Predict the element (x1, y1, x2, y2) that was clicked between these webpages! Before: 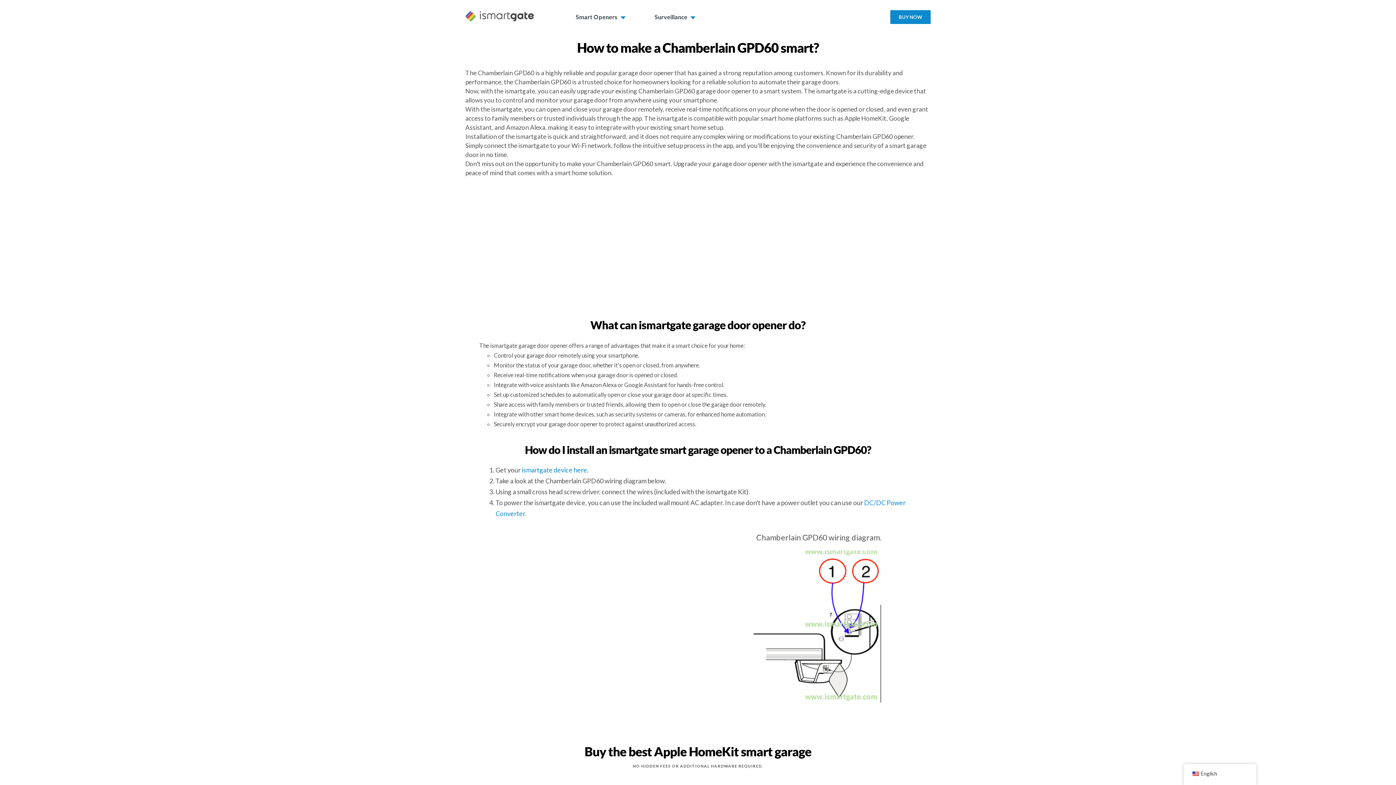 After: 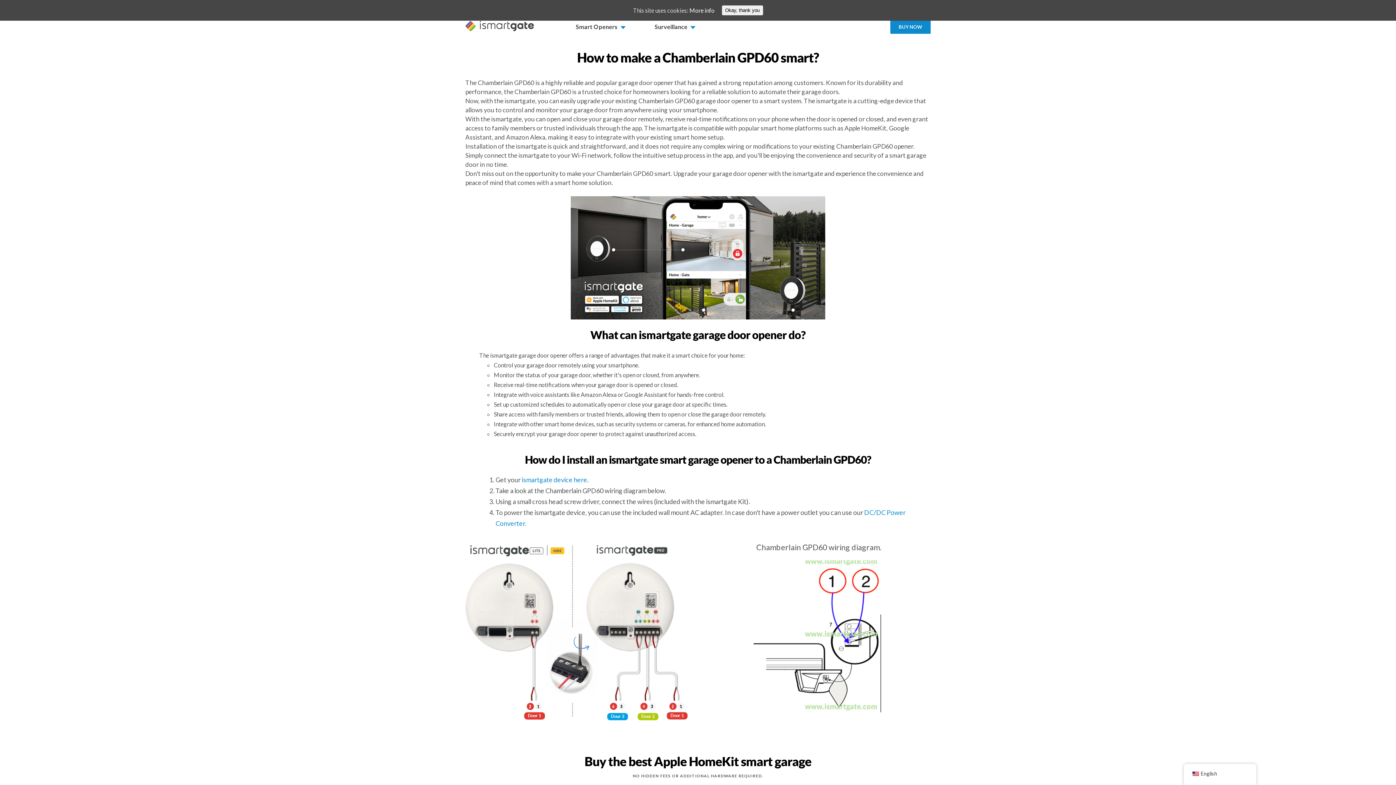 Action: bbox: (576, 0, 625, 32) label: Smart Openers